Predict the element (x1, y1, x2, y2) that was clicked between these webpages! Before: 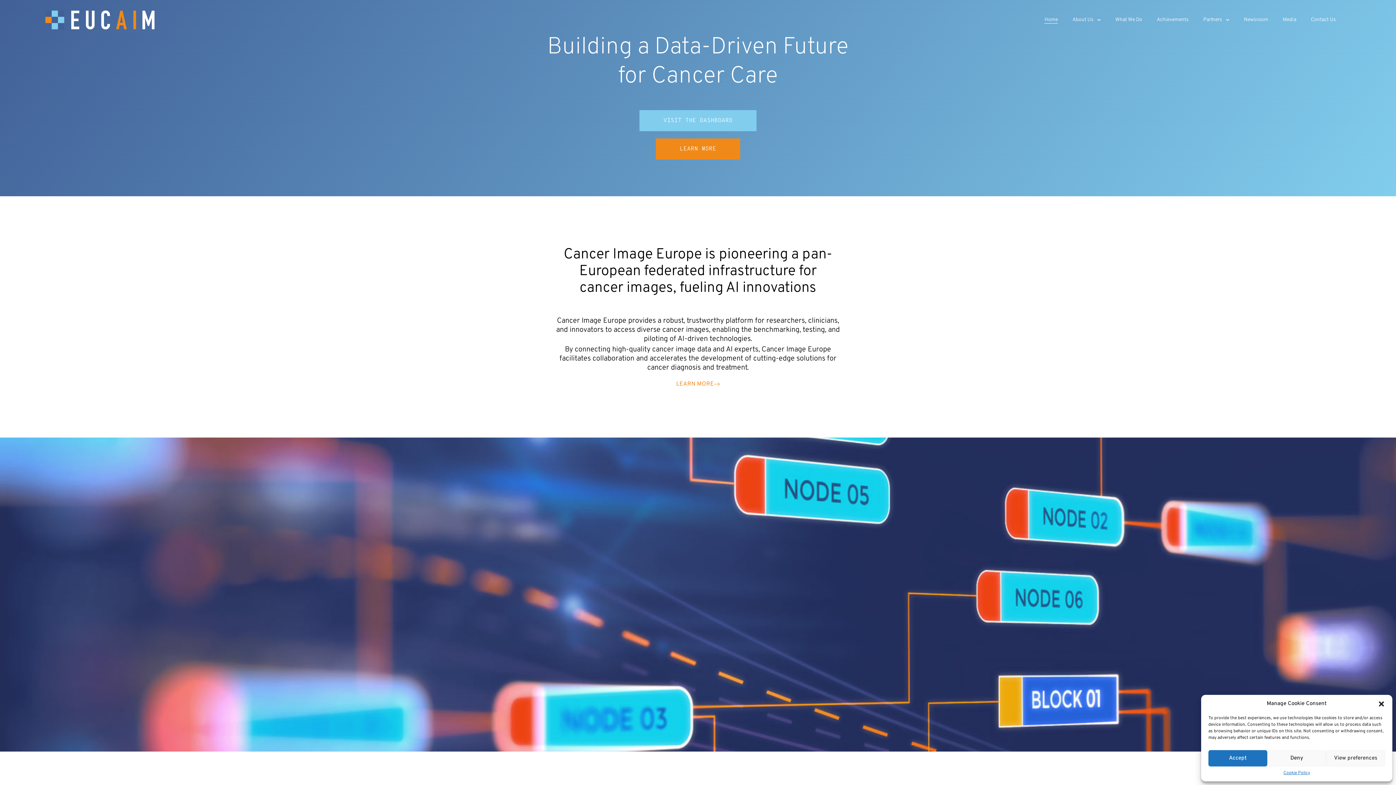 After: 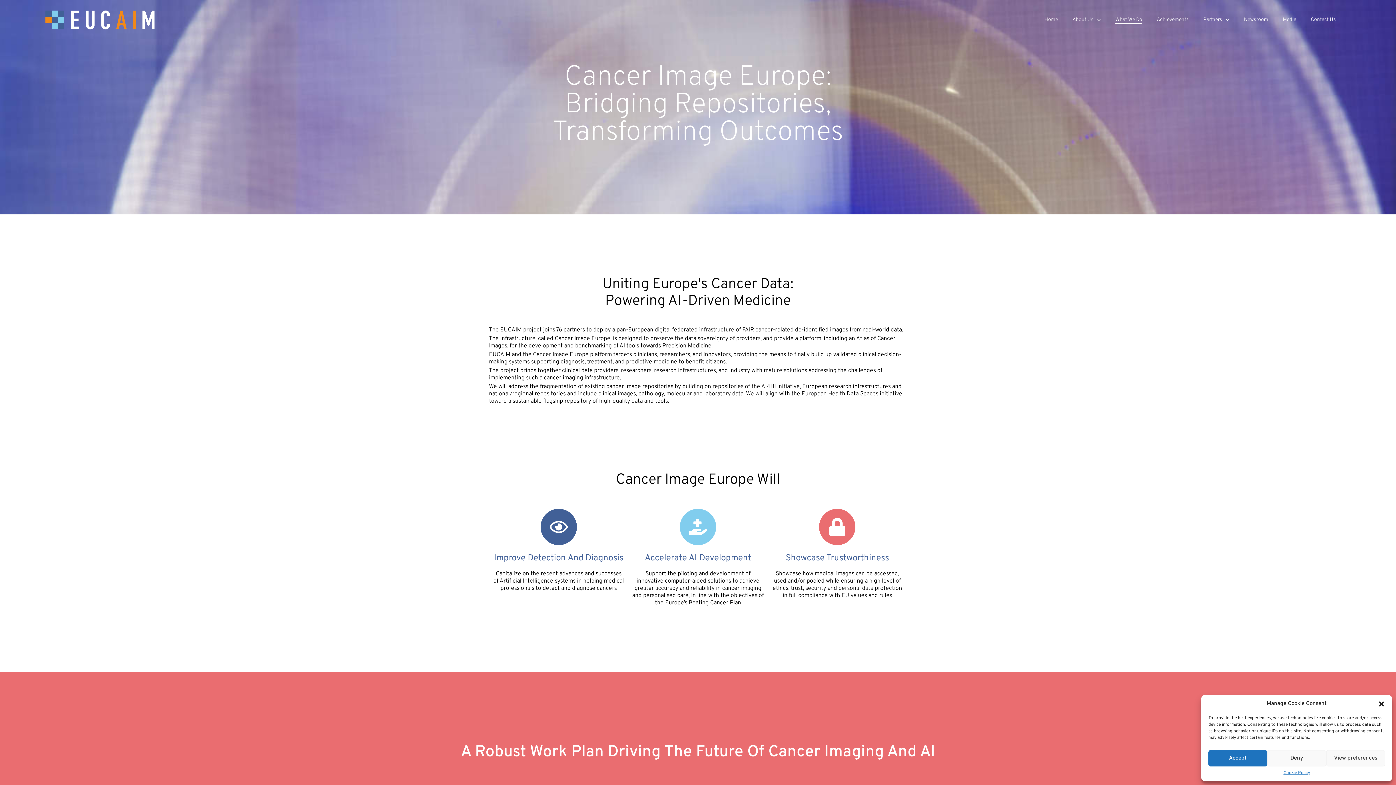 Action: bbox: (1115, 16, 1142, 23) label: What We Do